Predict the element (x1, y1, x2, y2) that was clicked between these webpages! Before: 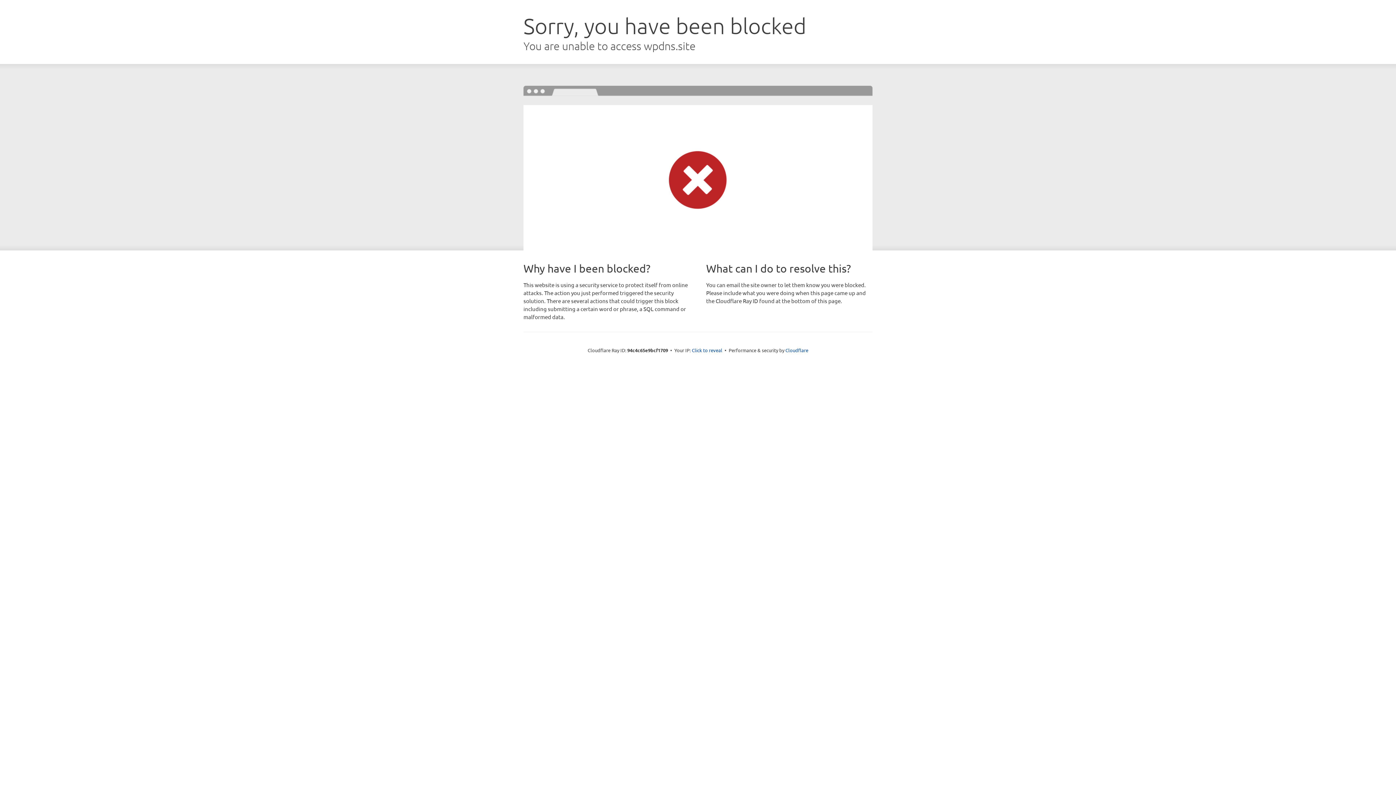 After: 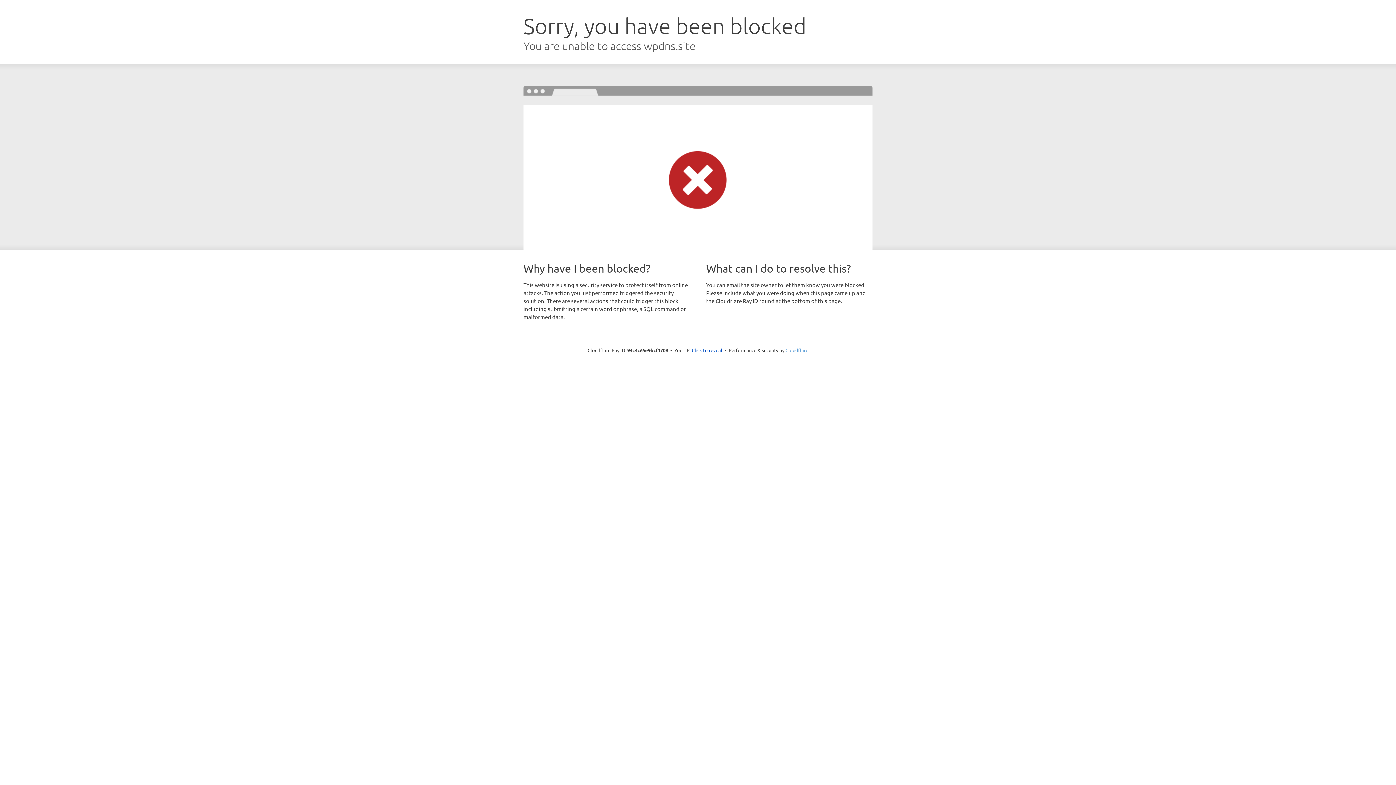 Action: label: Cloudflare bbox: (785, 347, 808, 353)